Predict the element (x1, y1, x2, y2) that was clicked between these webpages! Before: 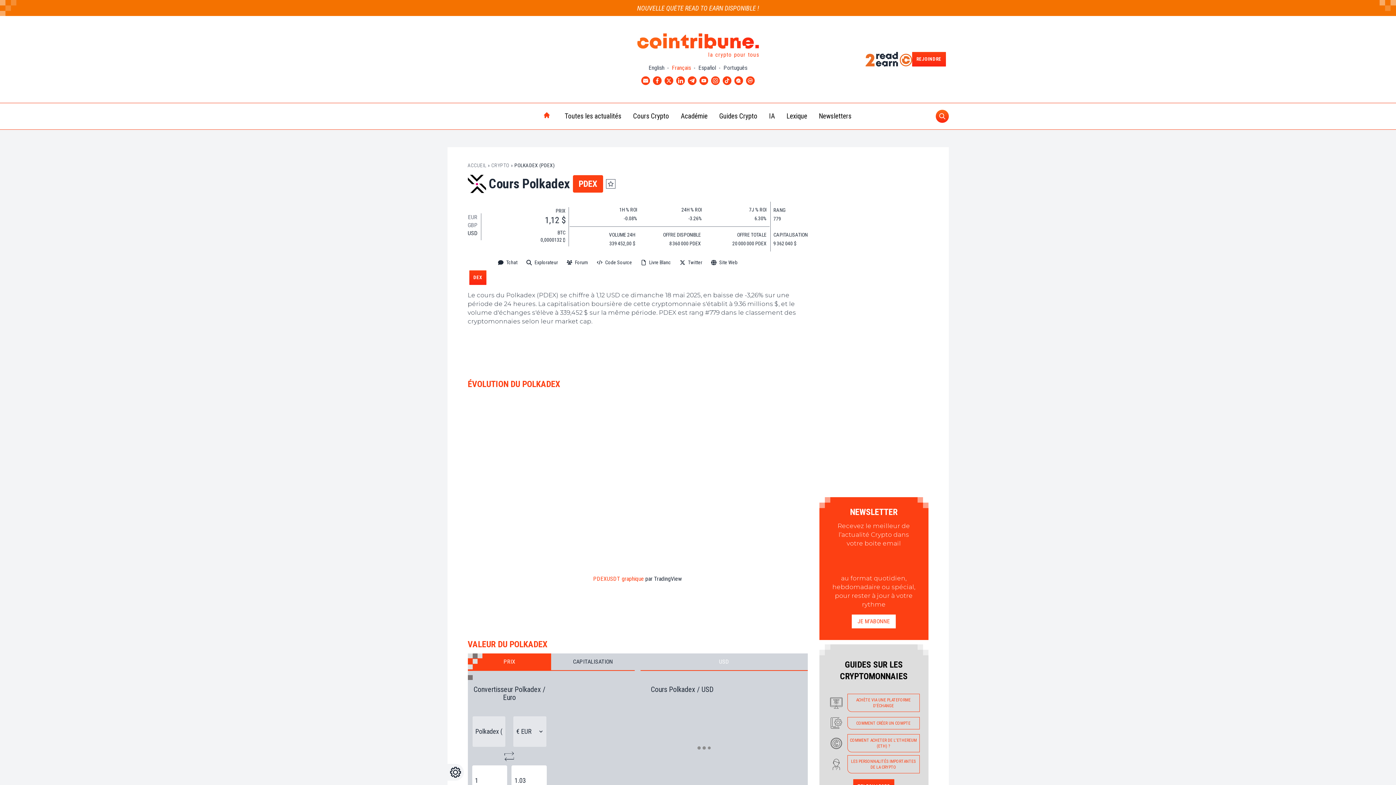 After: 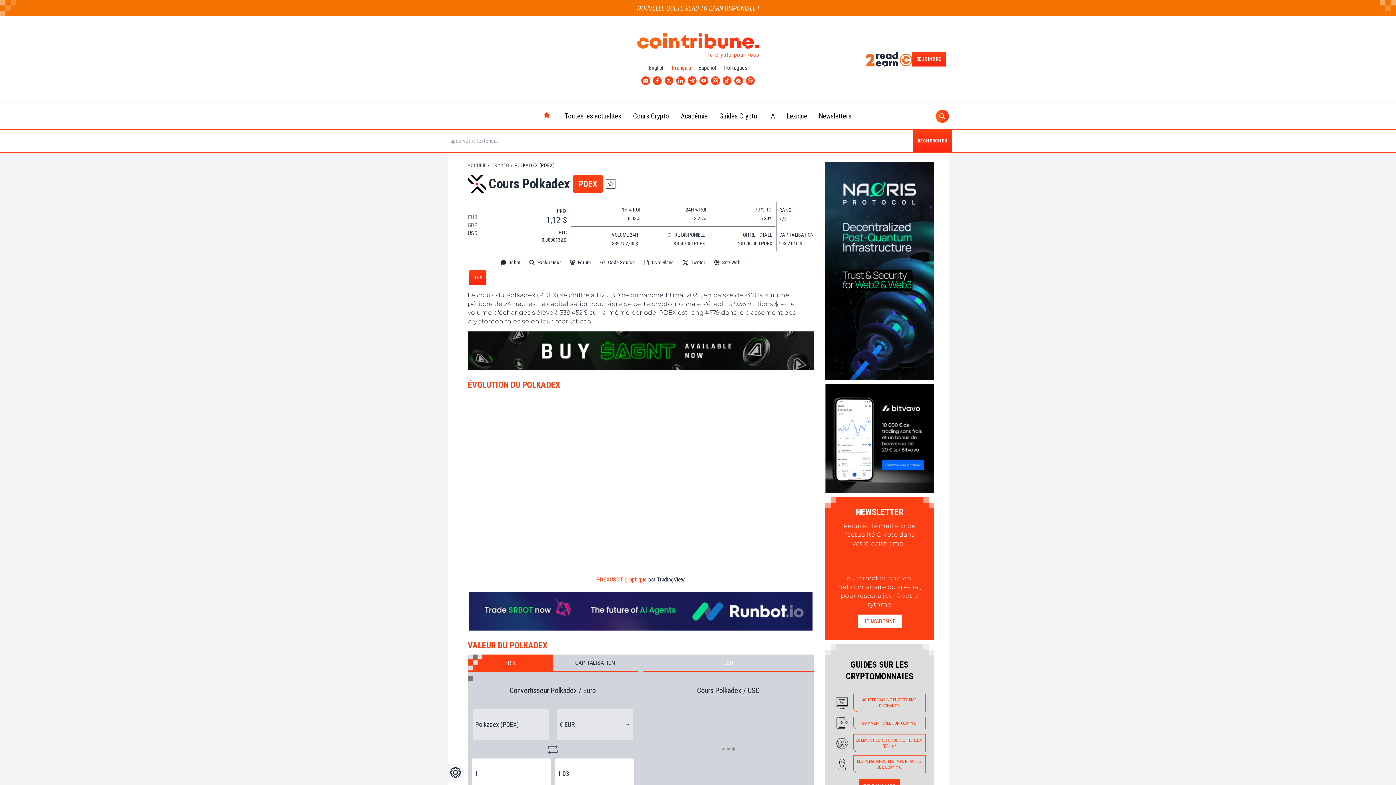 Action: bbox: (935, 109, 948, 122) label: Recherche